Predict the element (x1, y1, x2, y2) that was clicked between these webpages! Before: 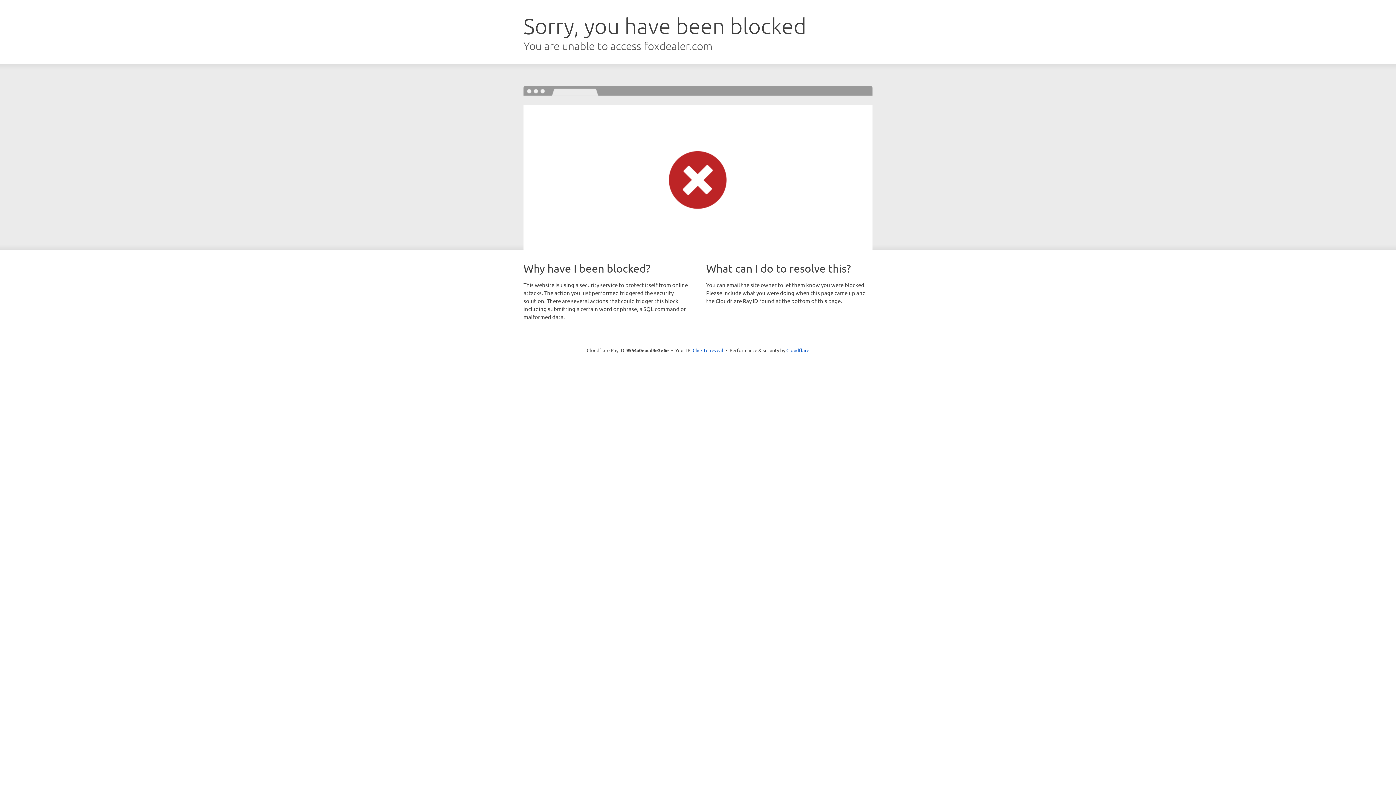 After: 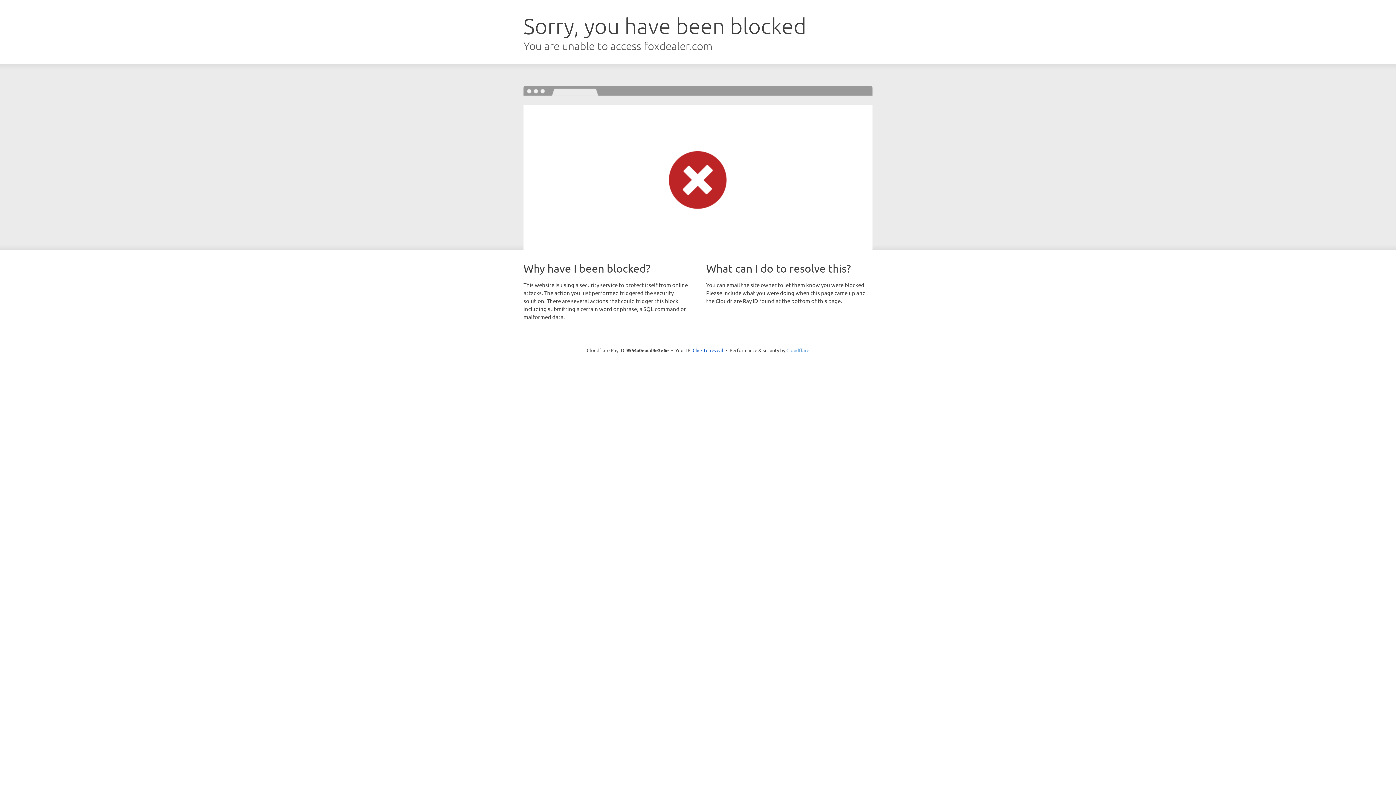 Action: bbox: (786, 347, 809, 353) label: Cloudflare